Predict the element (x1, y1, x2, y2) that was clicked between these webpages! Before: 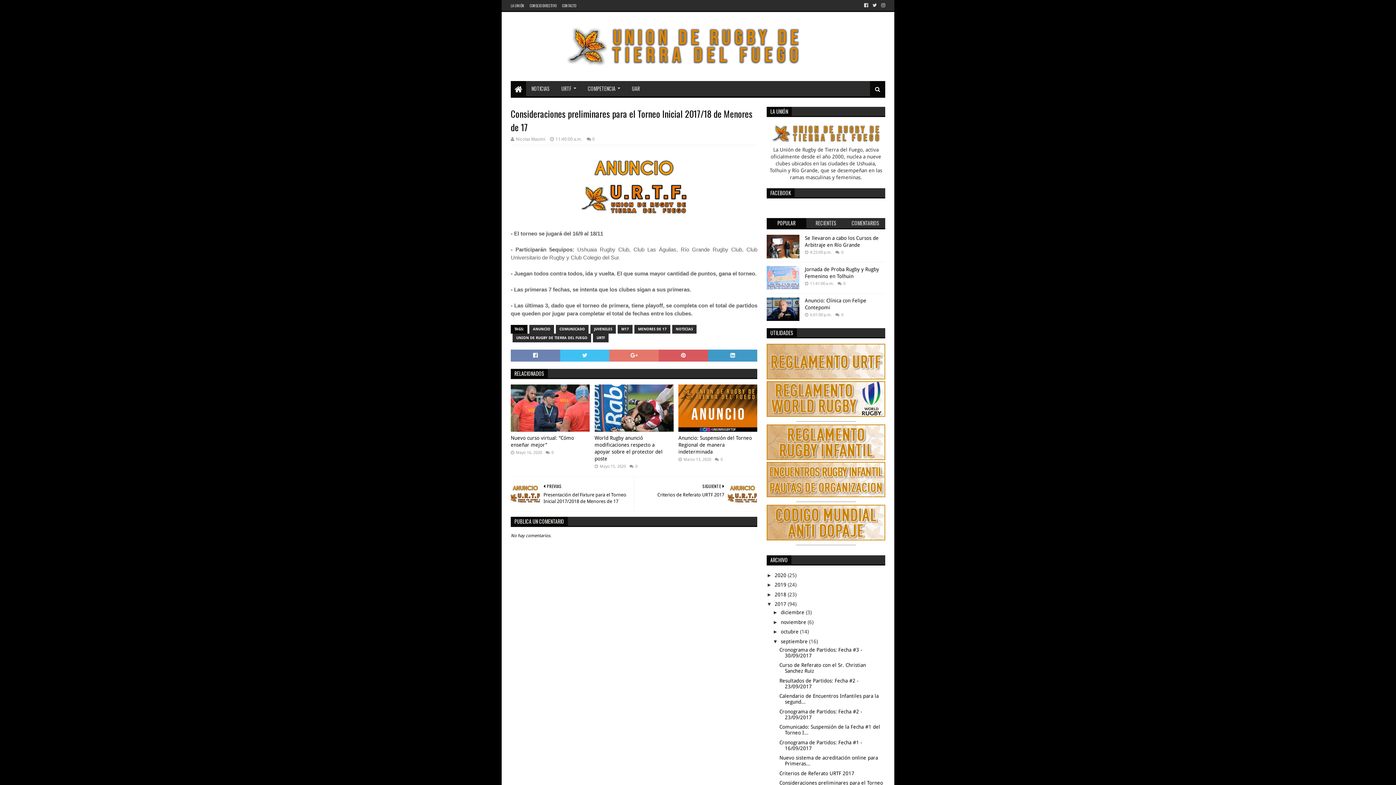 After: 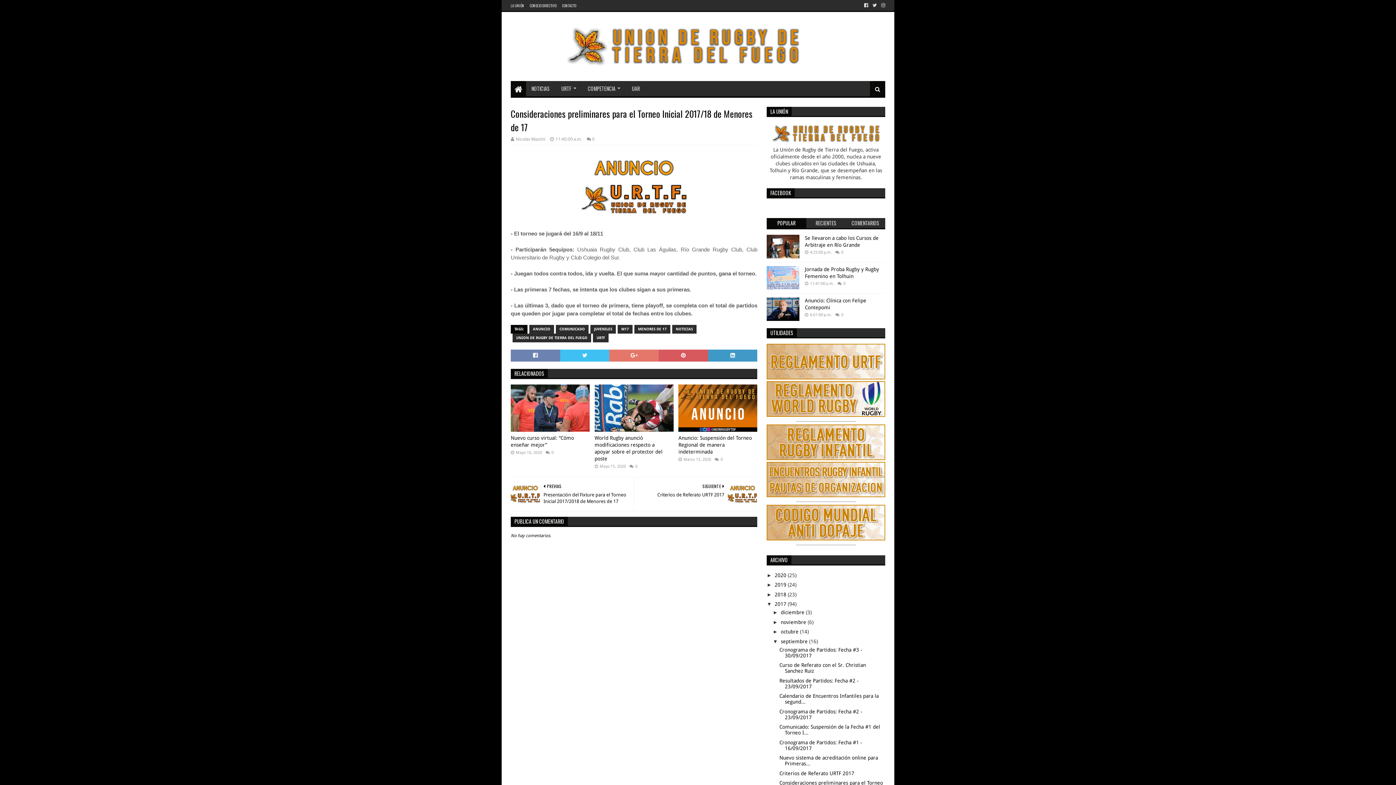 Action: bbox: (766, 455, 885, 461)